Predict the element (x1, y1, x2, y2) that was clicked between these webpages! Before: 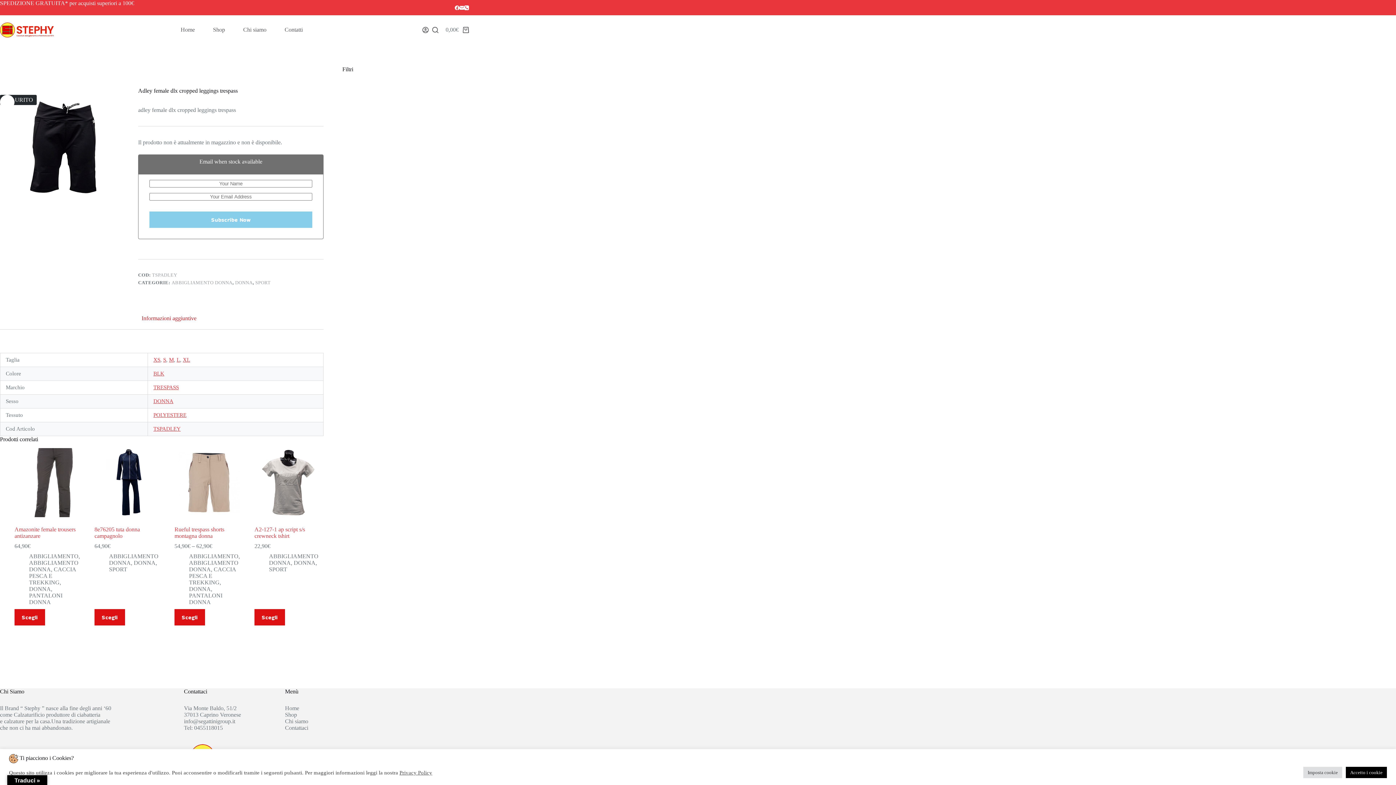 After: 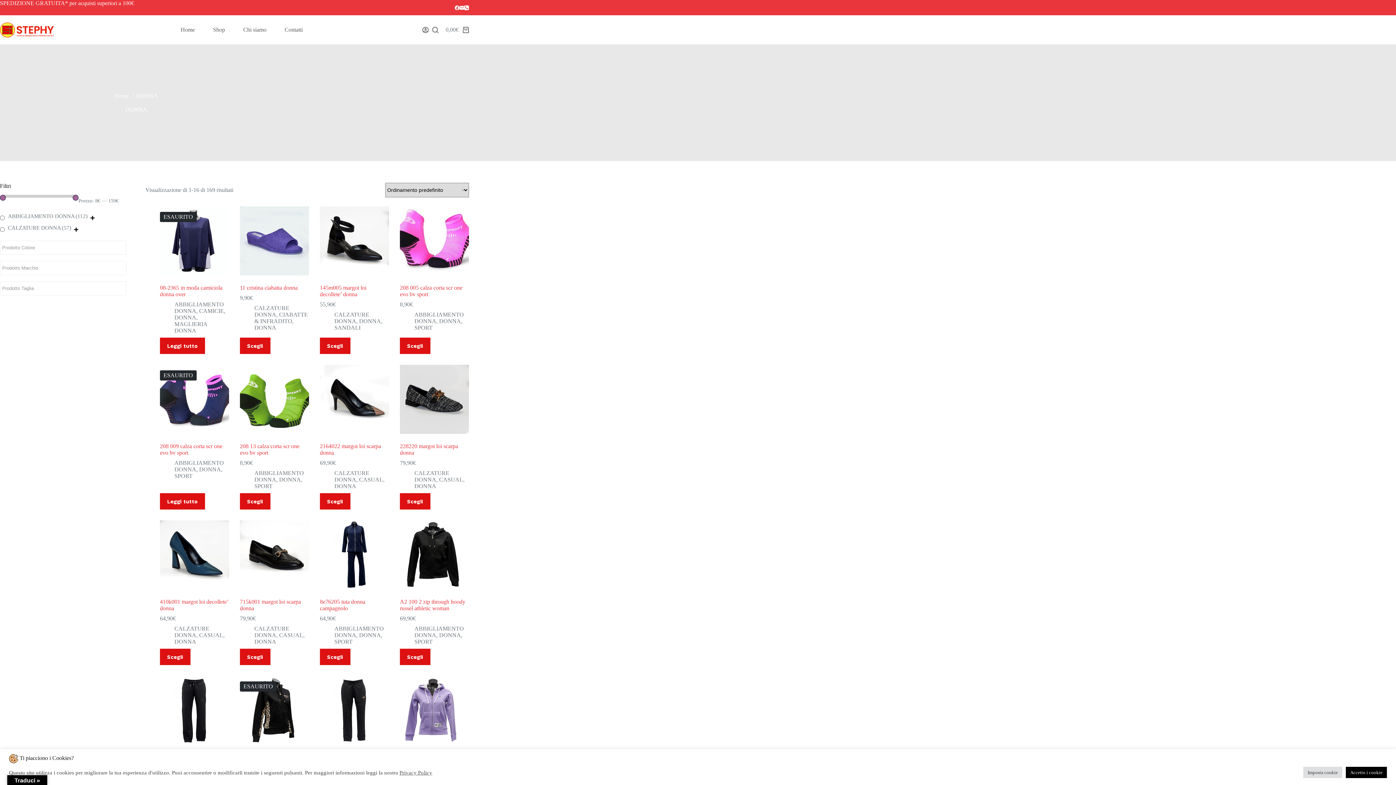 Action: label: DONNA bbox: (133, 559, 155, 566)